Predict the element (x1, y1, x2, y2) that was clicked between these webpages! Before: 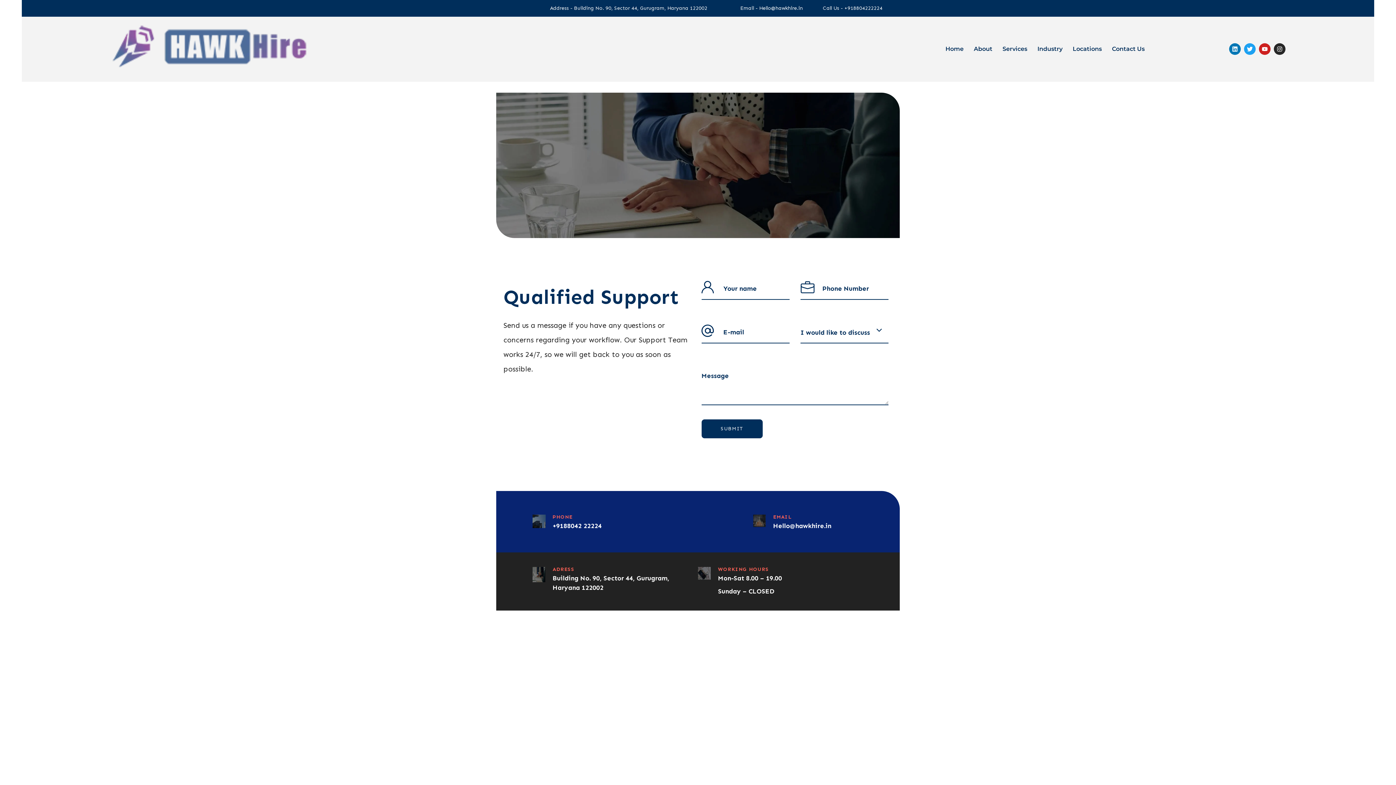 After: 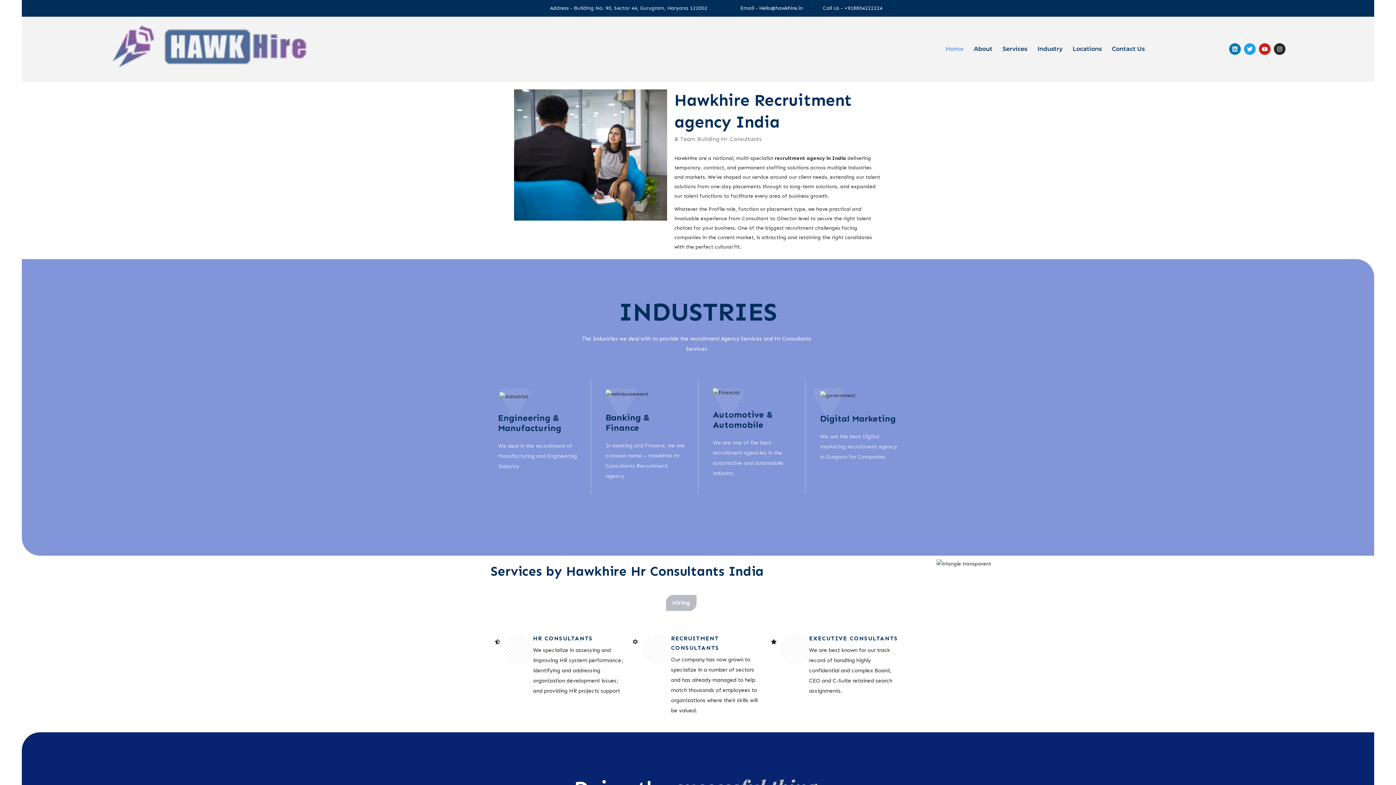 Action: label: Locations bbox: (1067, 40, 1107, 57)